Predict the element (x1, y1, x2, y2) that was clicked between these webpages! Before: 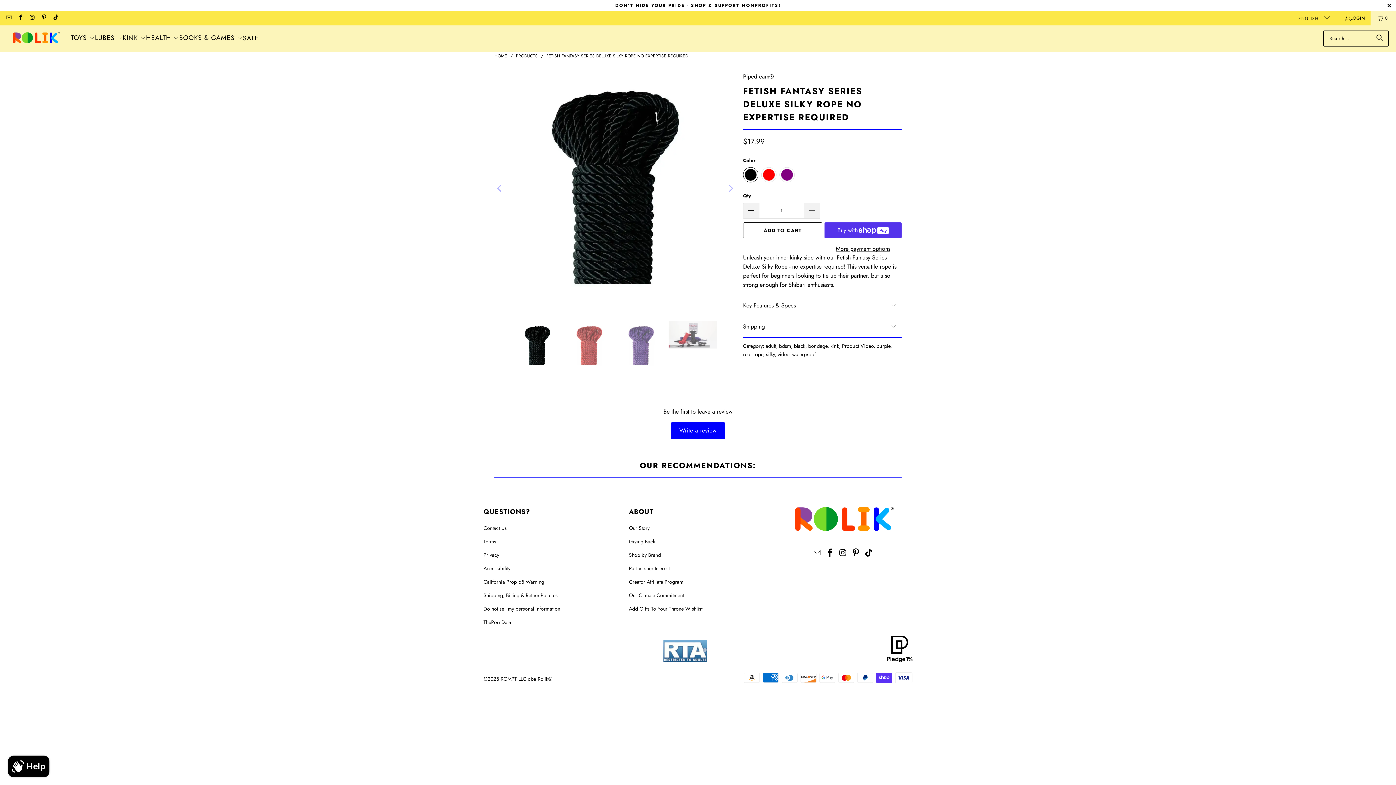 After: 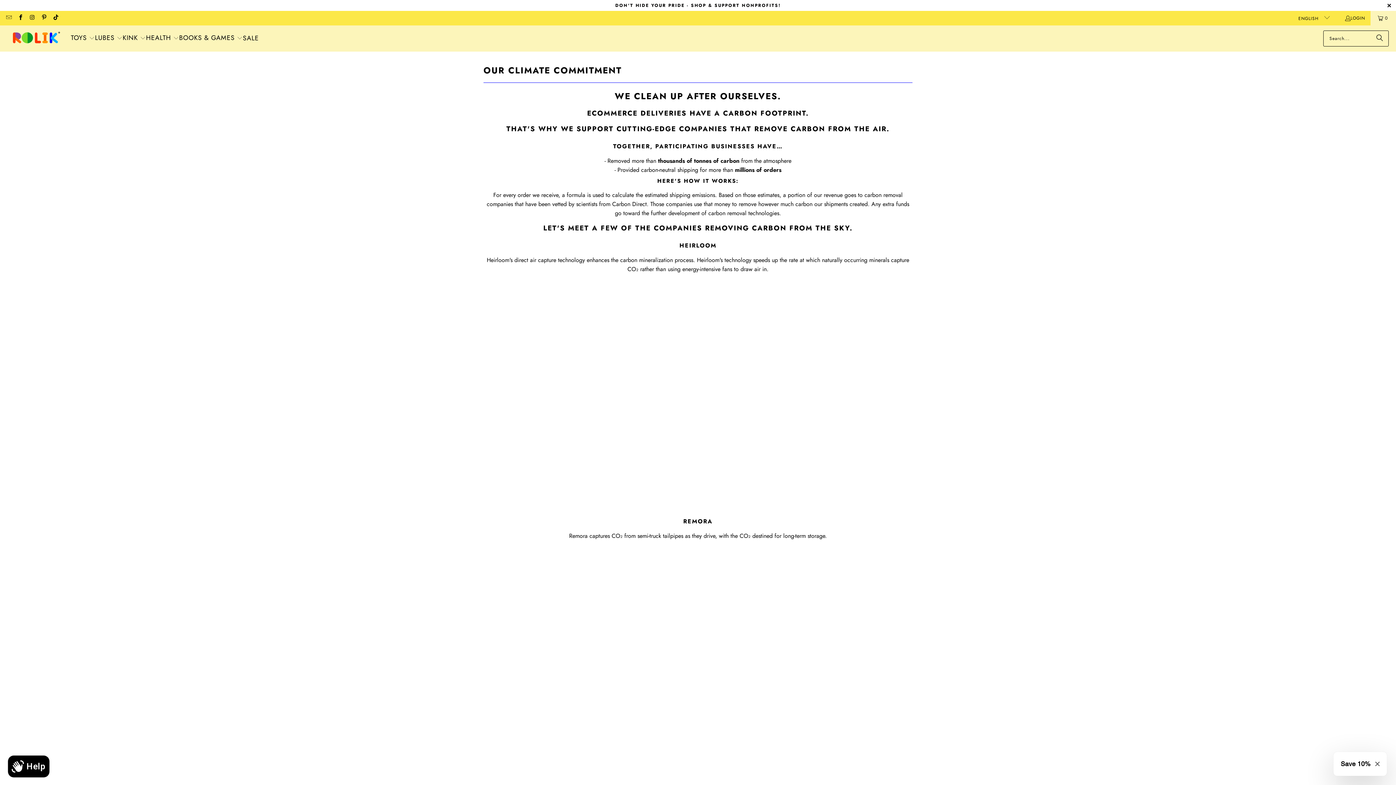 Action: bbox: (629, 591, 683, 599) label: Our Climate Commitment